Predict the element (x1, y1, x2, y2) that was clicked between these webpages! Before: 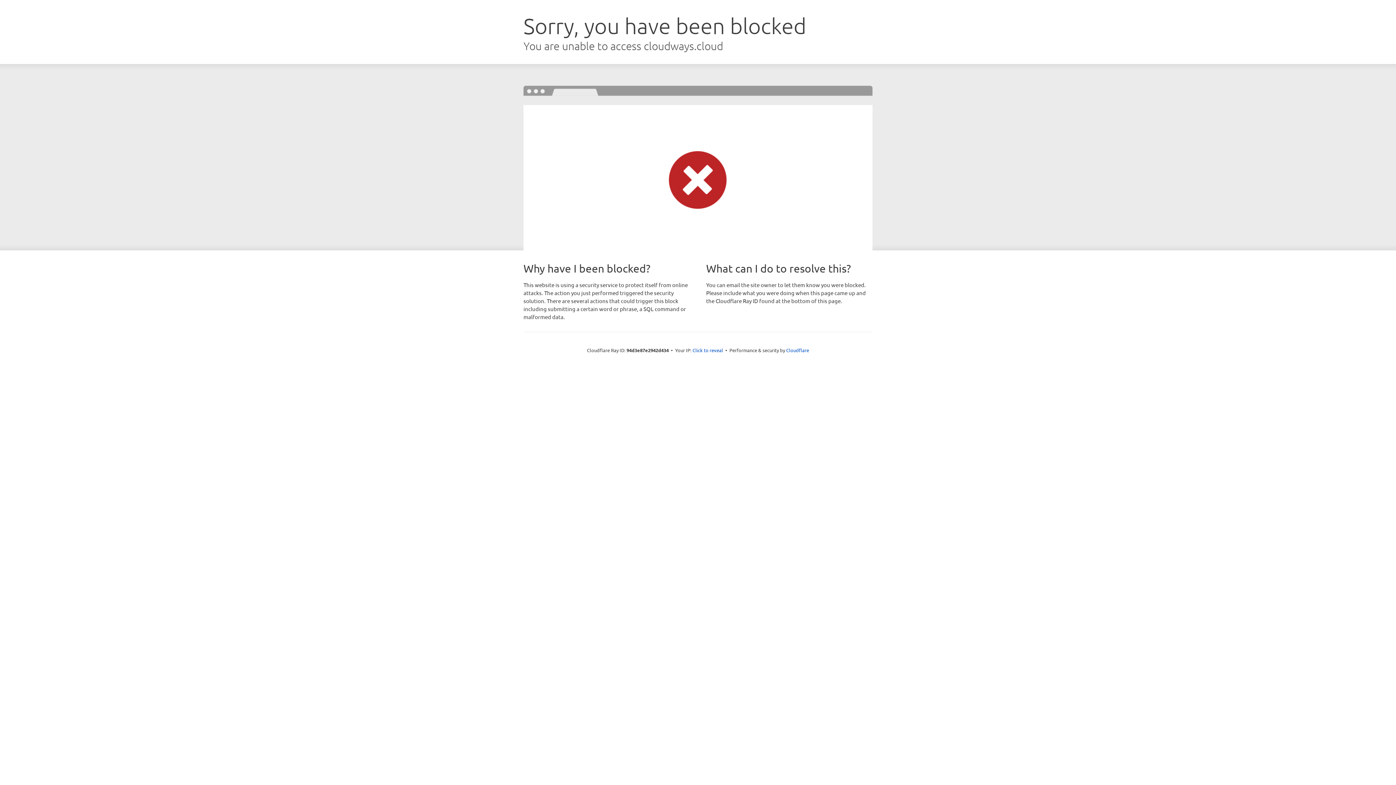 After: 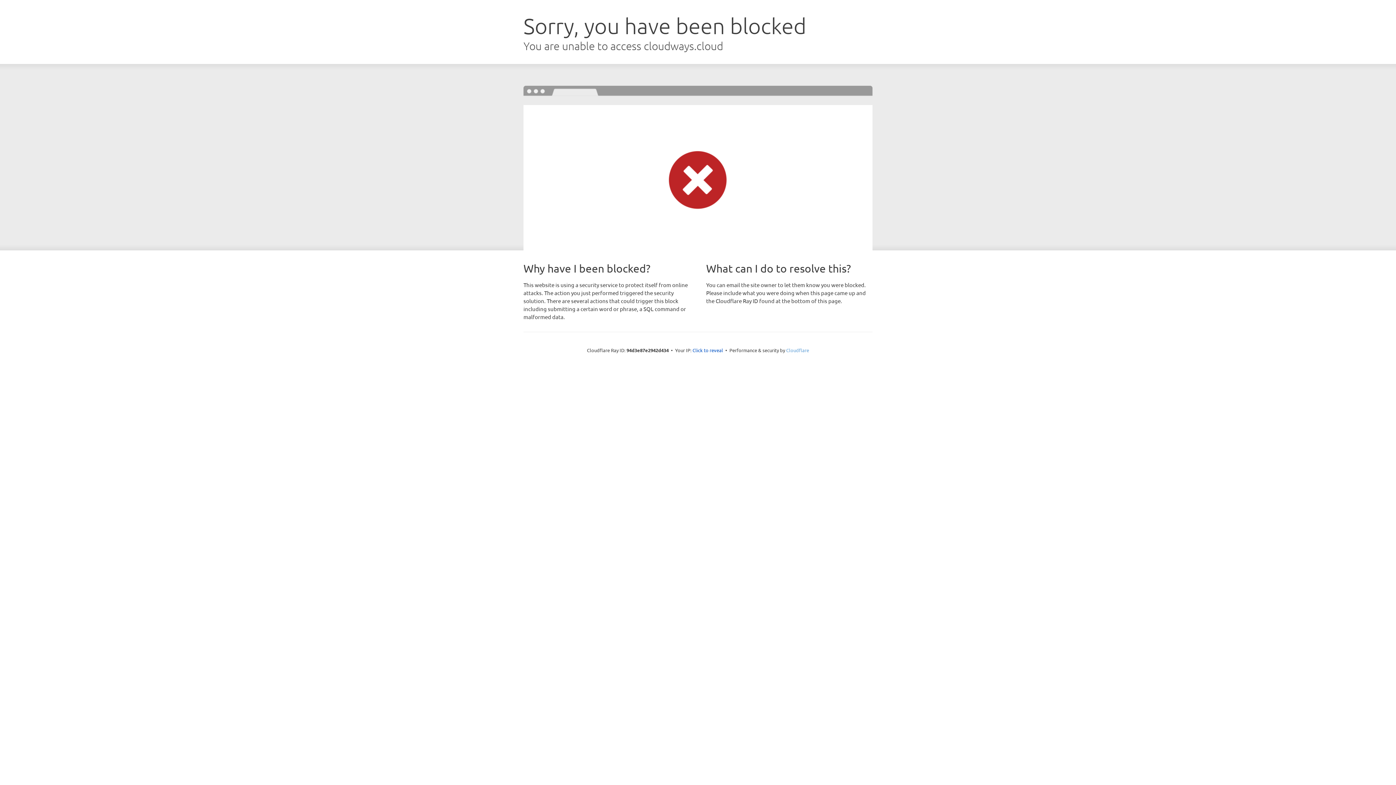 Action: bbox: (786, 347, 809, 353) label: Cloudflare